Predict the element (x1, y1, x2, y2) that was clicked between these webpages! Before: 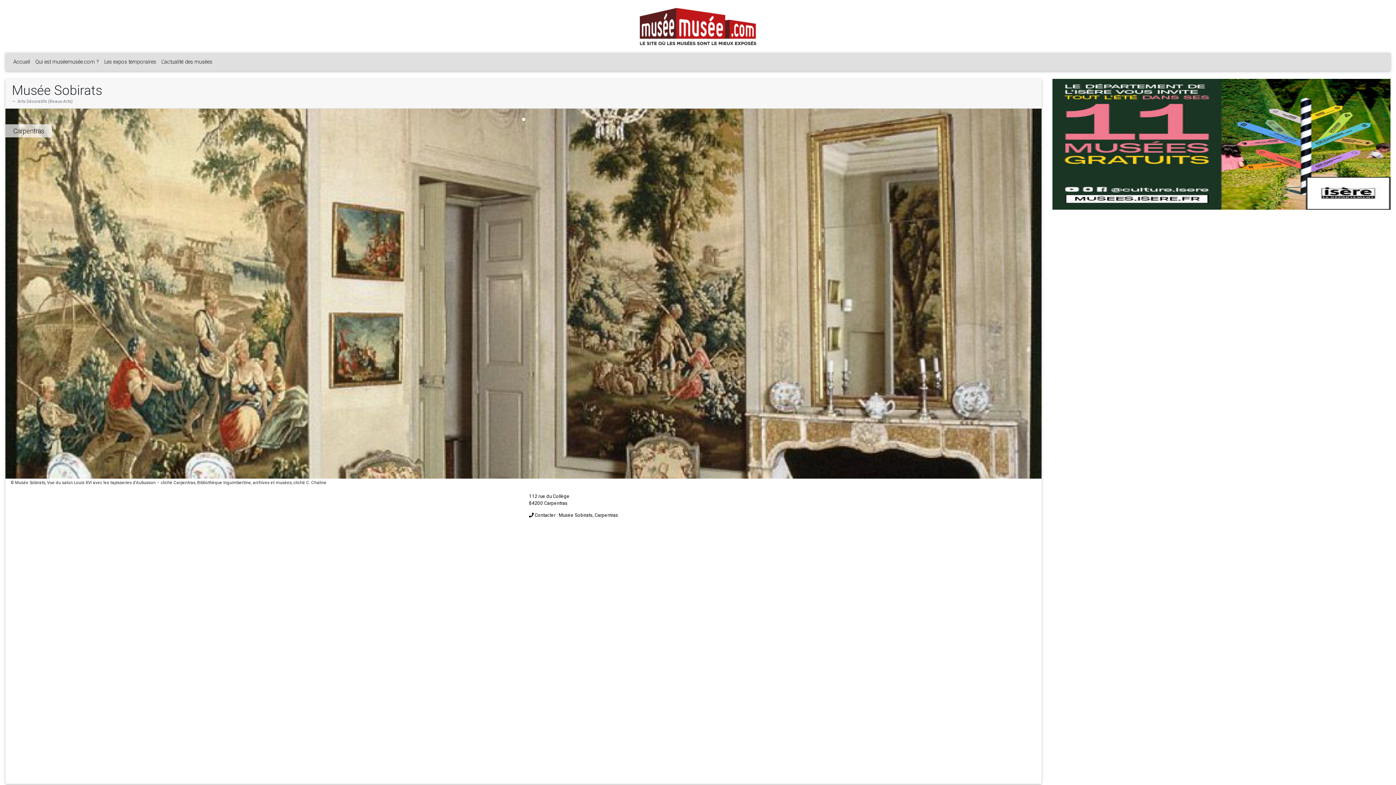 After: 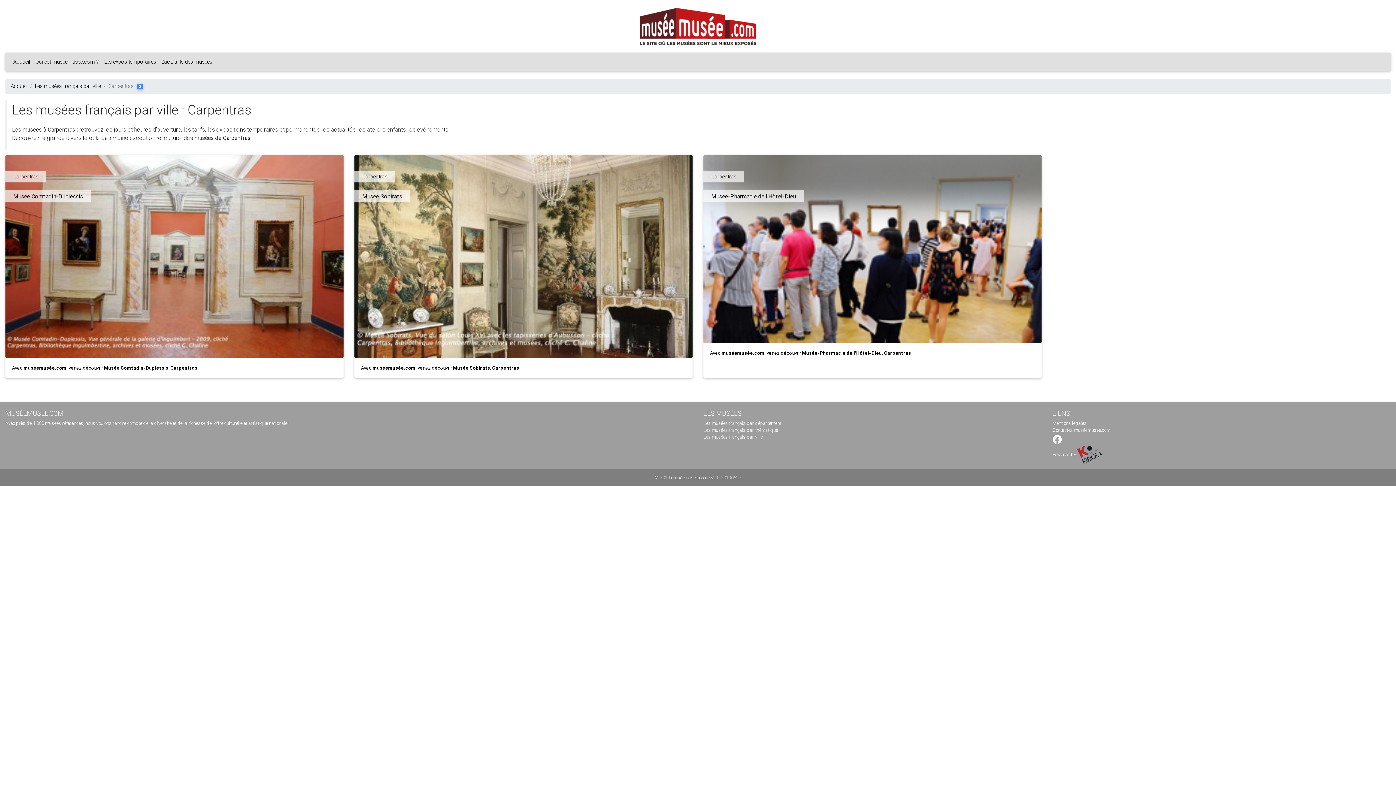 Action: label: Carpentras bbox: (13, 126, 44, 135)